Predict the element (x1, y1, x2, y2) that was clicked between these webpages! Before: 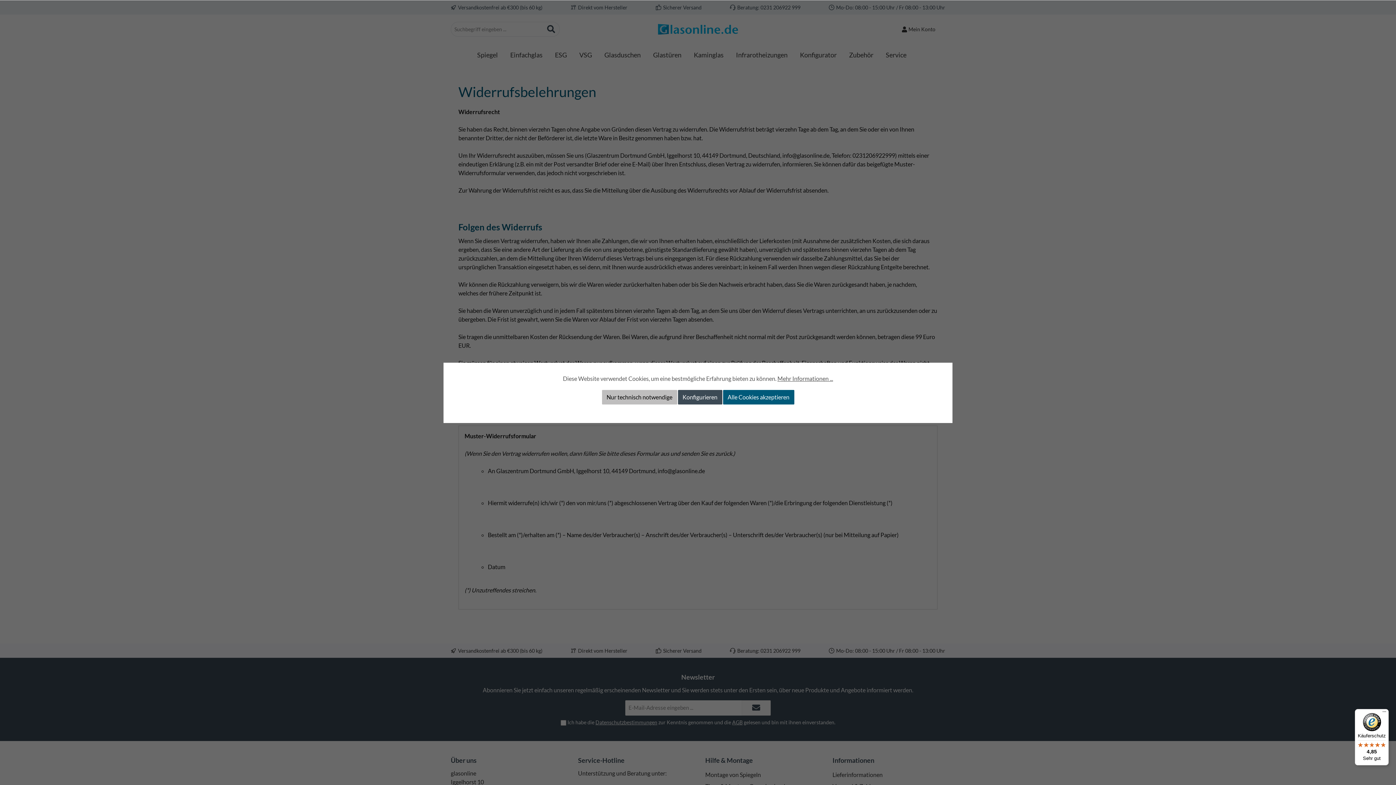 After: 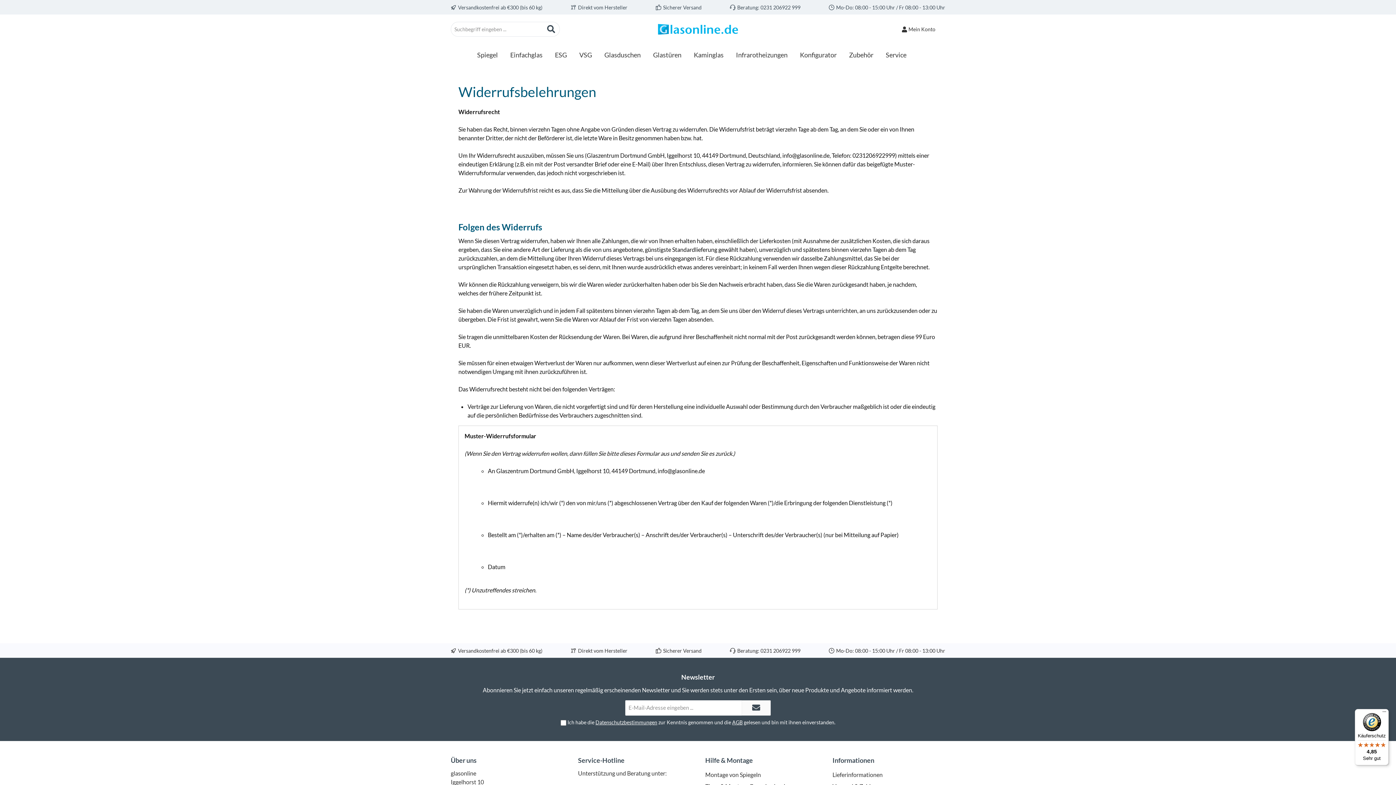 Action: label: Alle Cookies akzeptieren bbox: (723, 390, 794, 404)